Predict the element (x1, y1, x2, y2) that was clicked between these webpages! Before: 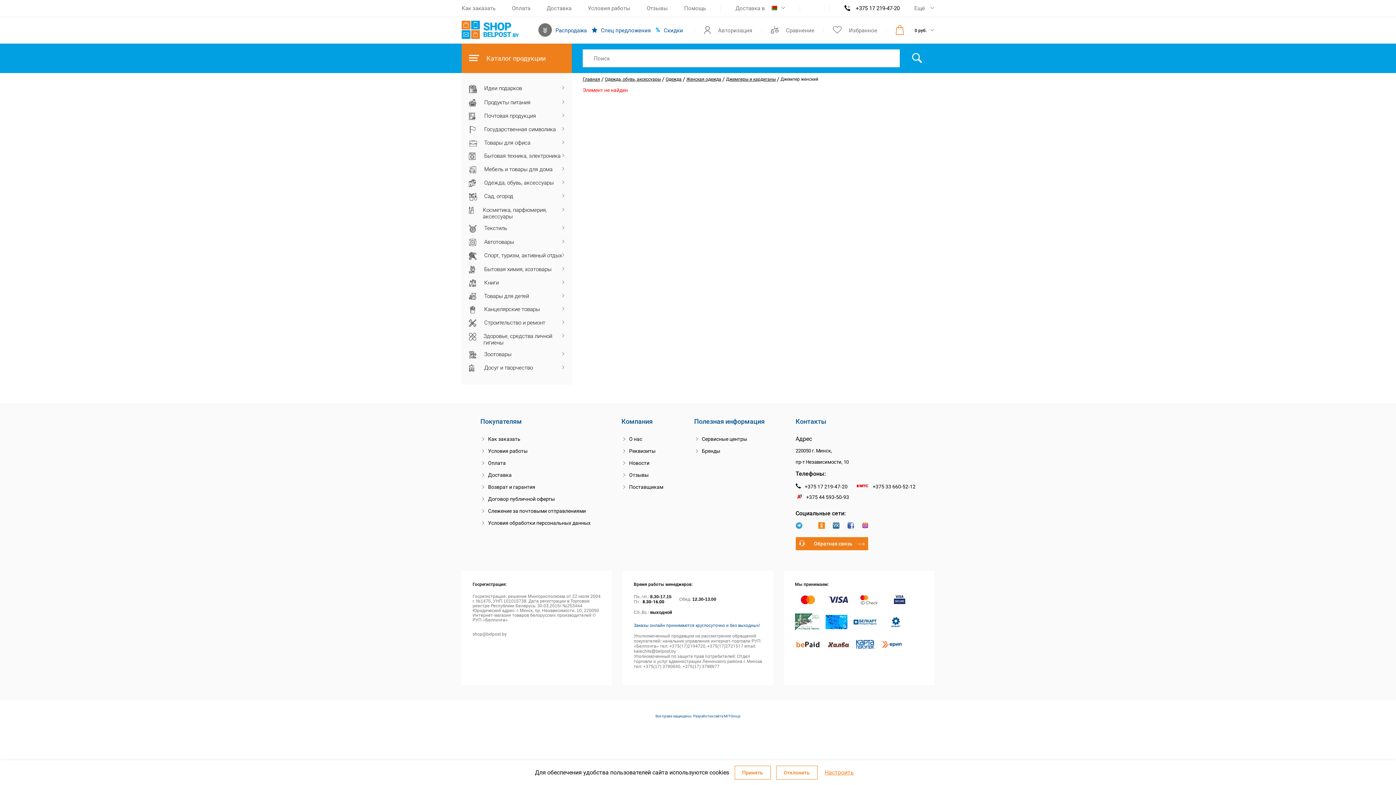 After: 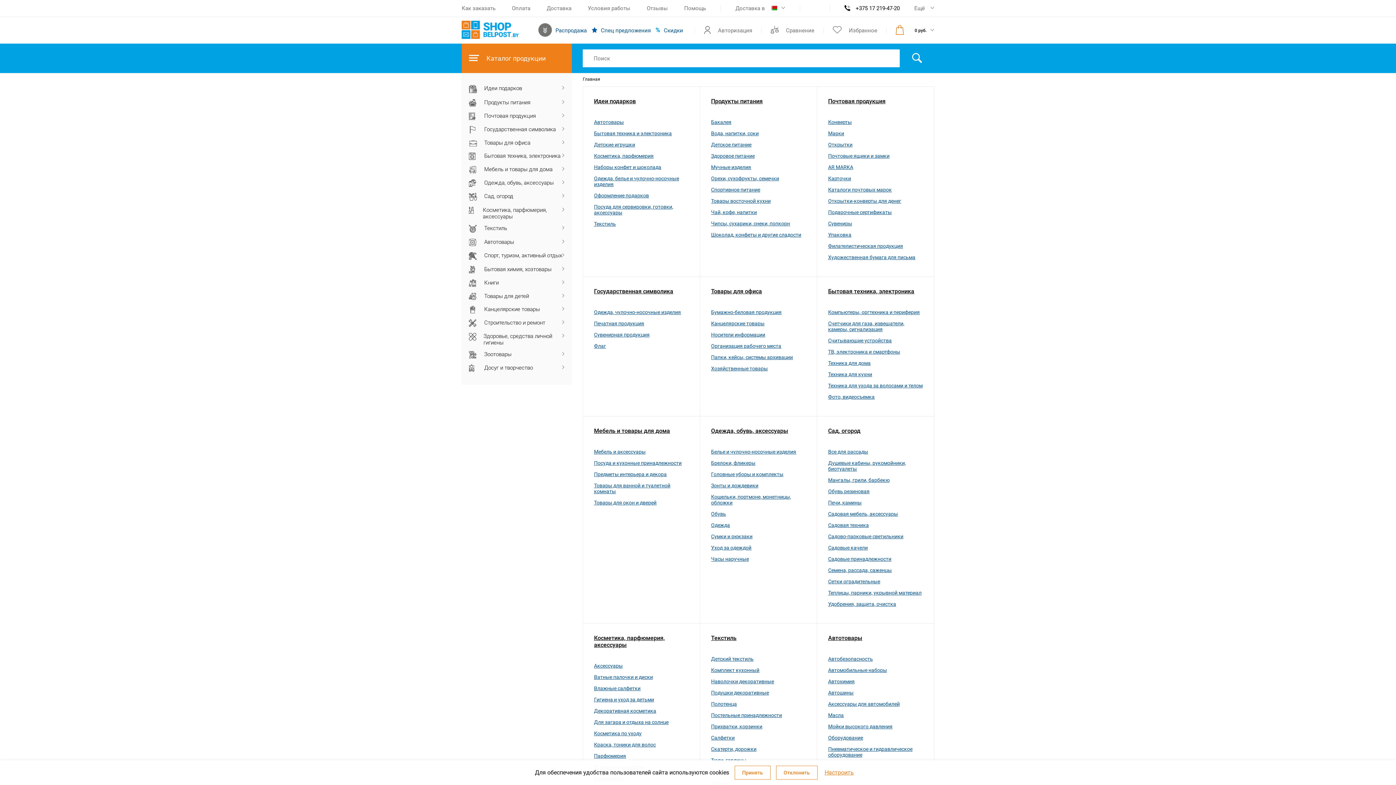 Action: bbox: (461, 43, 572, 73) label: Каталог продукции